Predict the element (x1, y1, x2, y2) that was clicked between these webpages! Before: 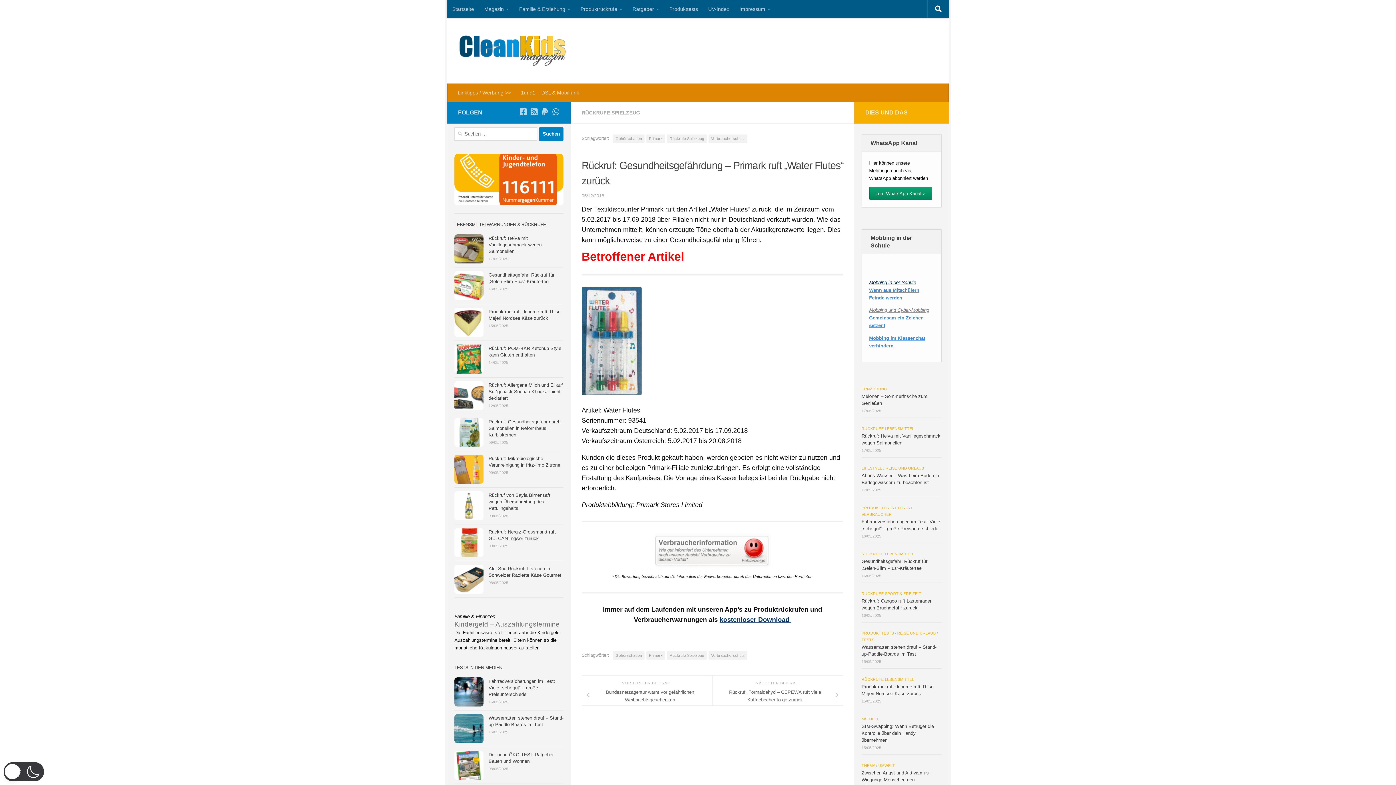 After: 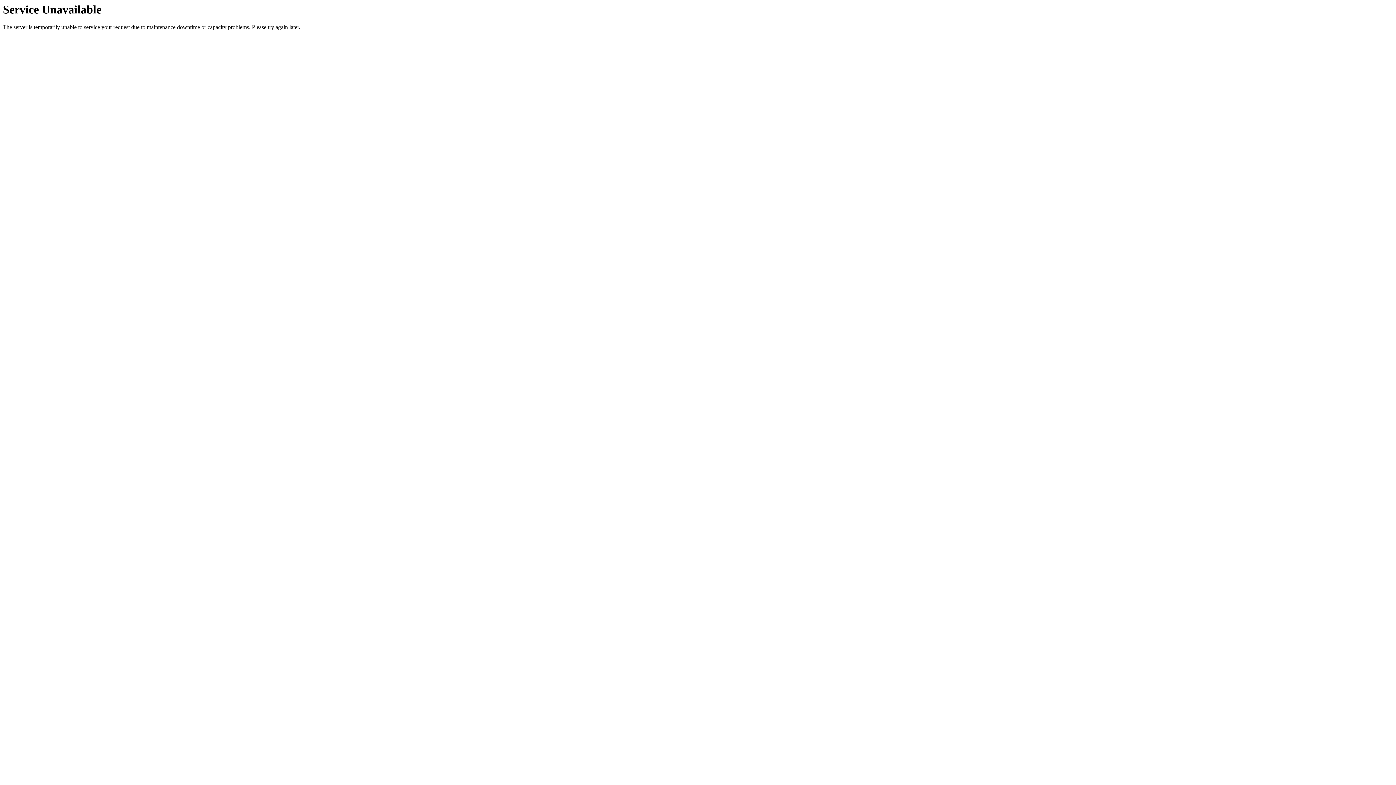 Action: label: Rückruf: Helva mit Vanillegeschmack wegen Salmonellen bbox: (488, 235, 541, 254)